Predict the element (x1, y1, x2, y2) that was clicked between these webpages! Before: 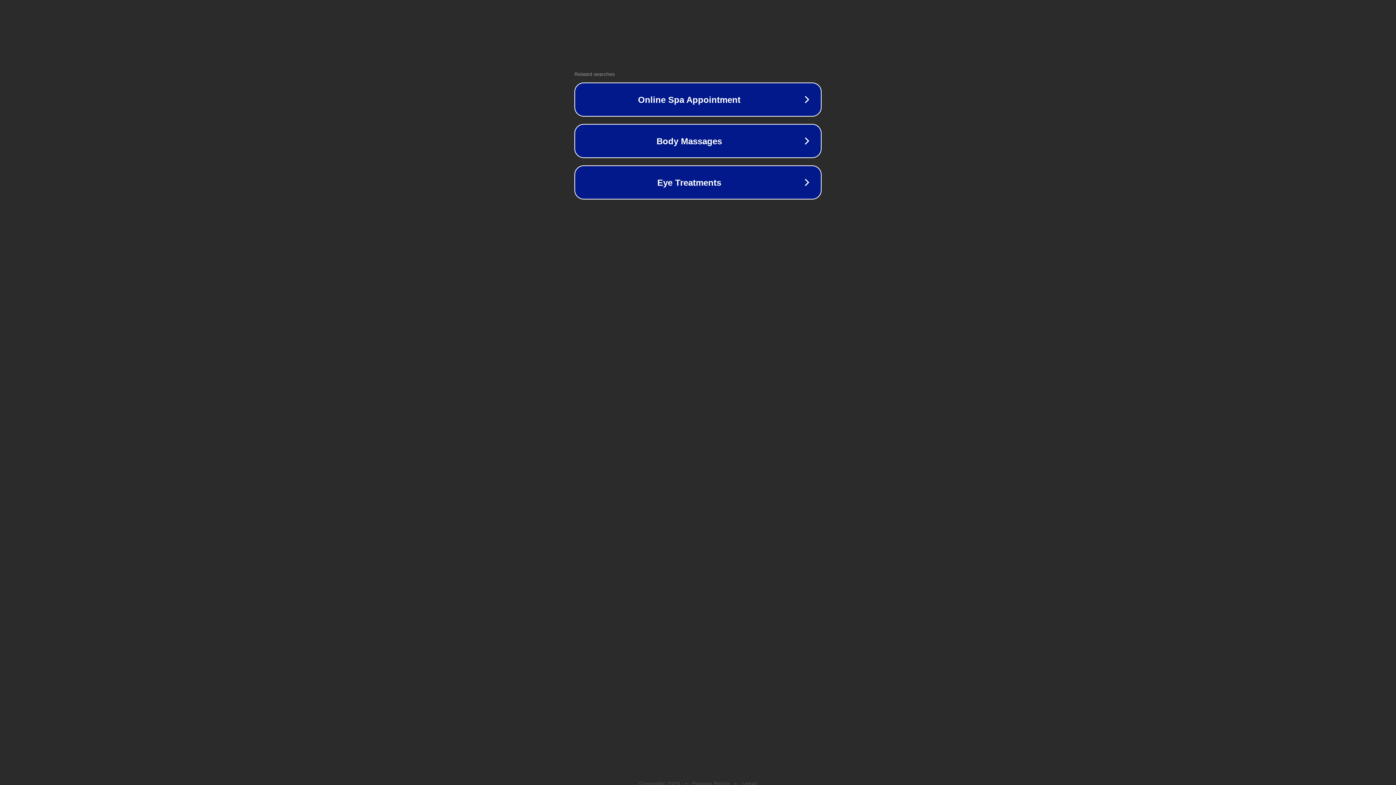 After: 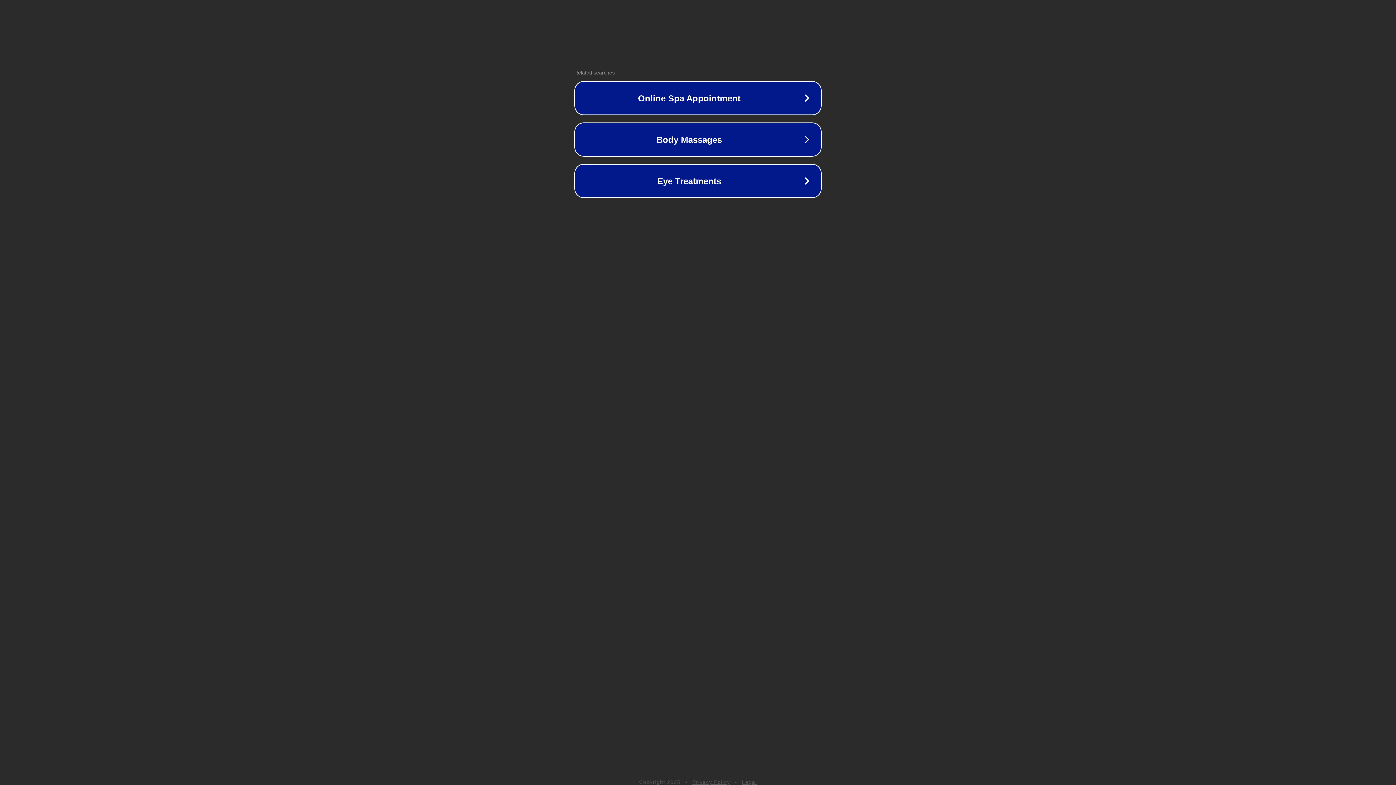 Action: label: Privacy Policy bbox: (692, 781, 730, 786)